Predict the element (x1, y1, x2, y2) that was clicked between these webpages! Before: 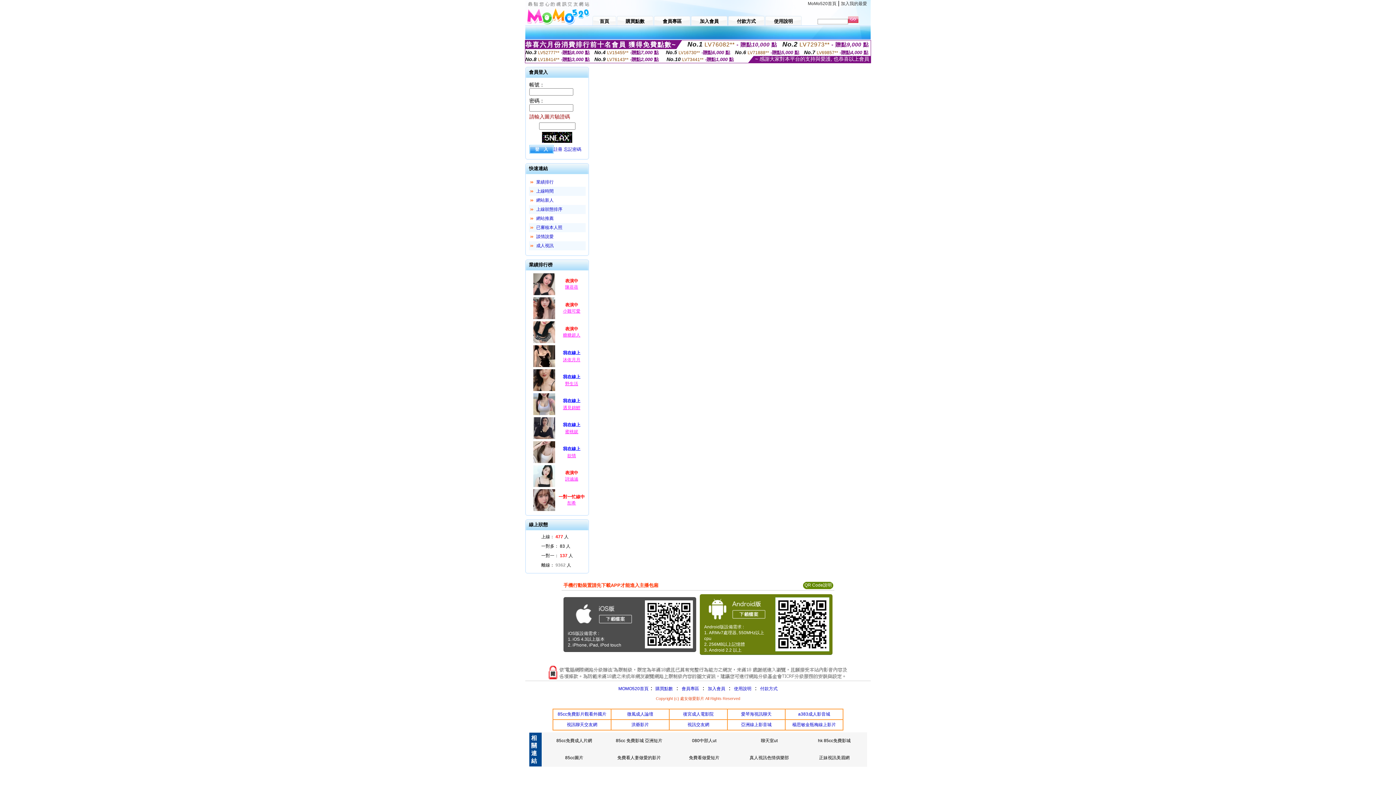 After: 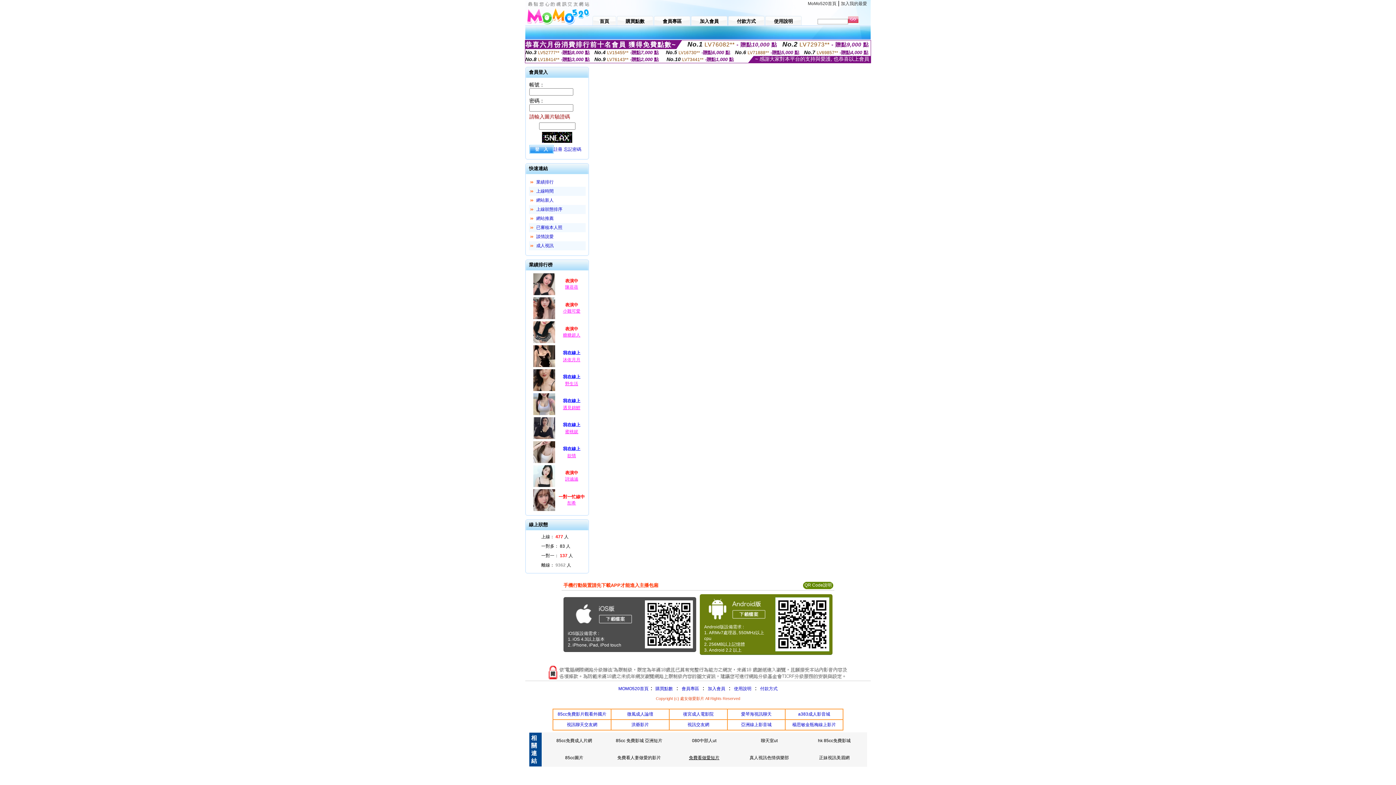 Action: bbox: (689, 755, 719, 760) label: 免費看做愛短片